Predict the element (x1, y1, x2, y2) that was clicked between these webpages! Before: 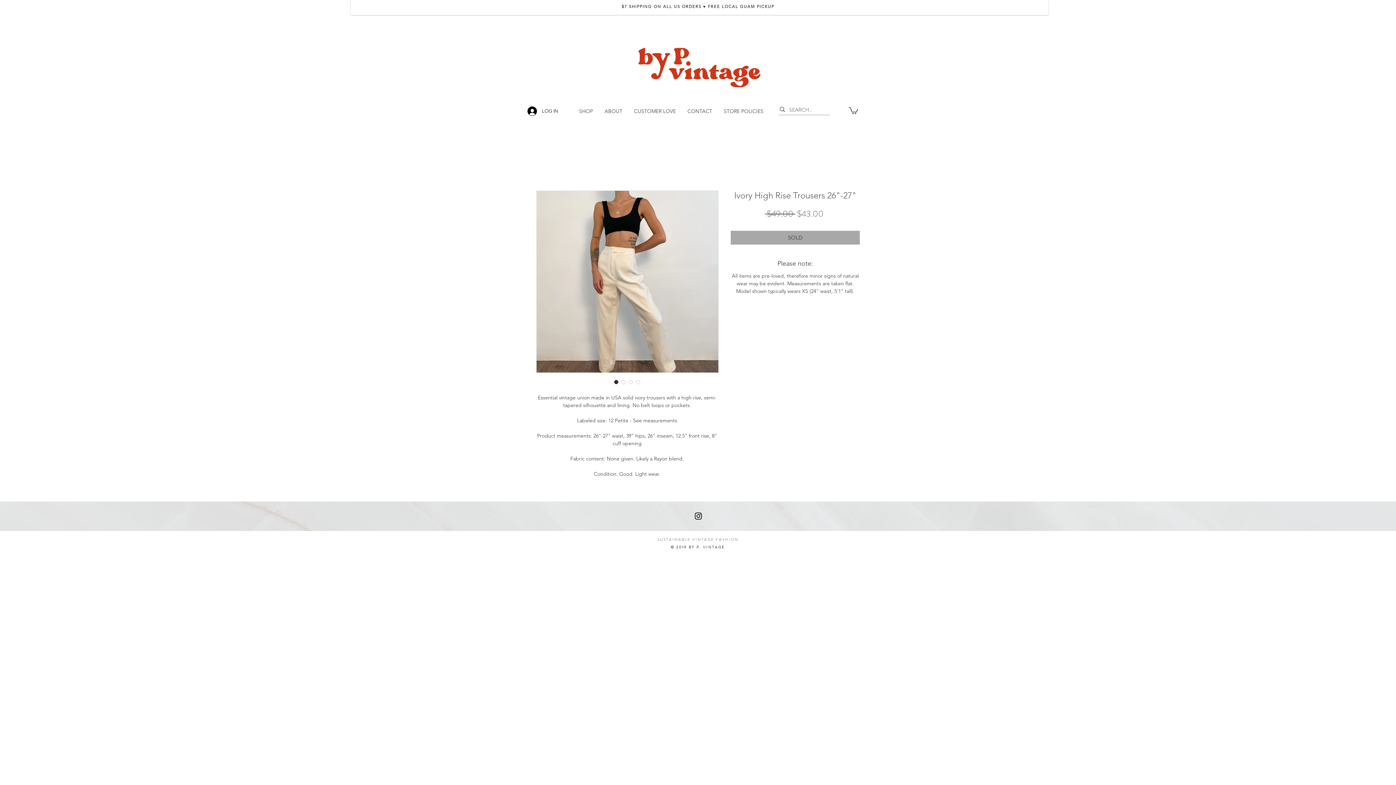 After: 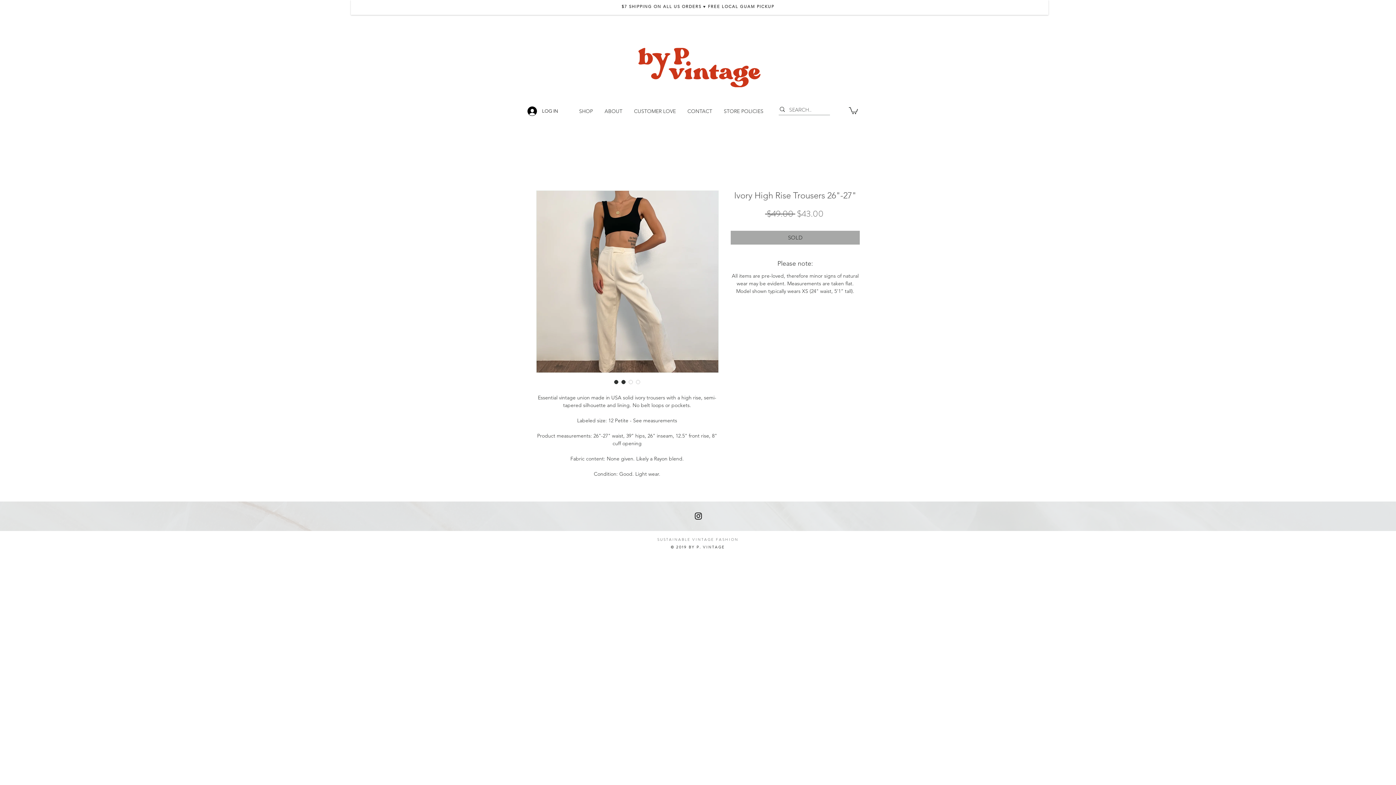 Action: bbox: (620, 378, 627, 385)